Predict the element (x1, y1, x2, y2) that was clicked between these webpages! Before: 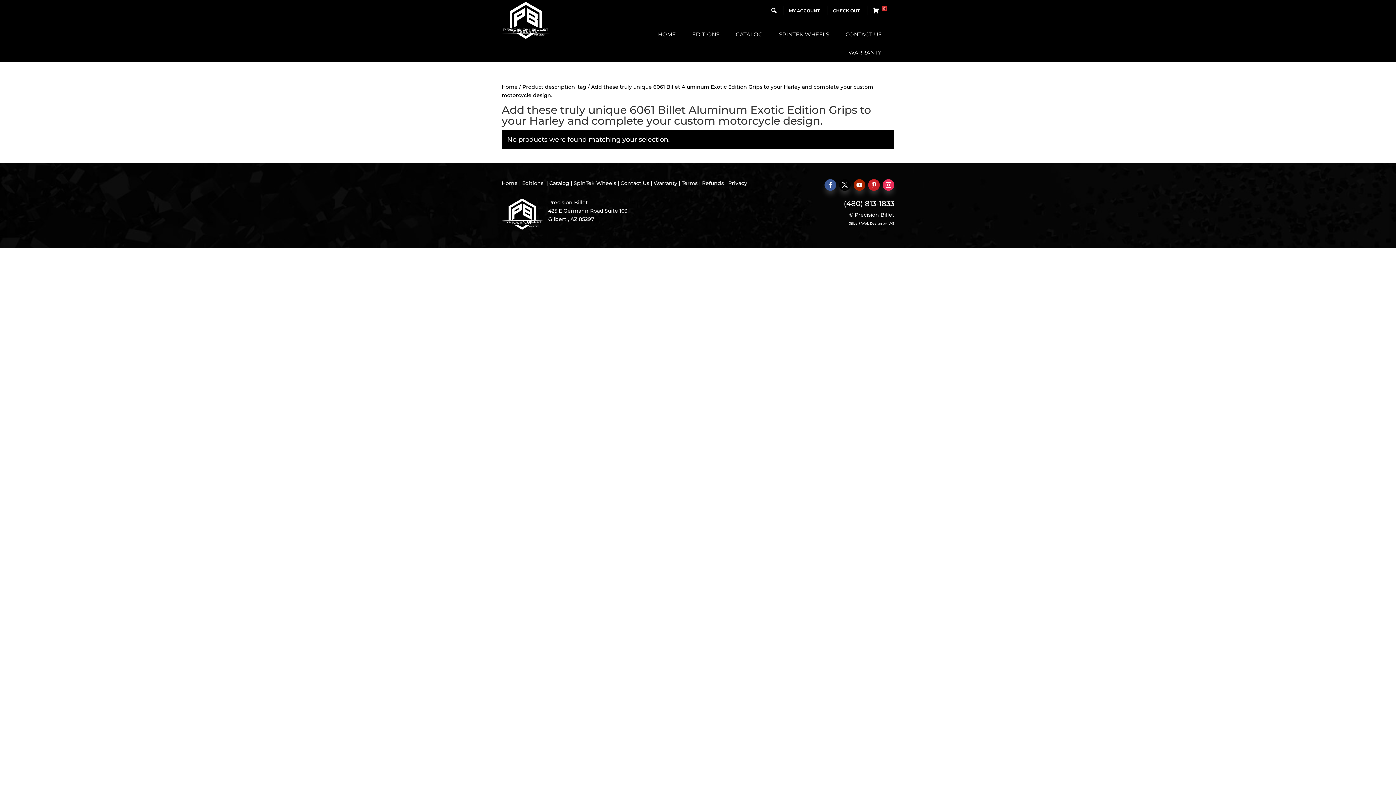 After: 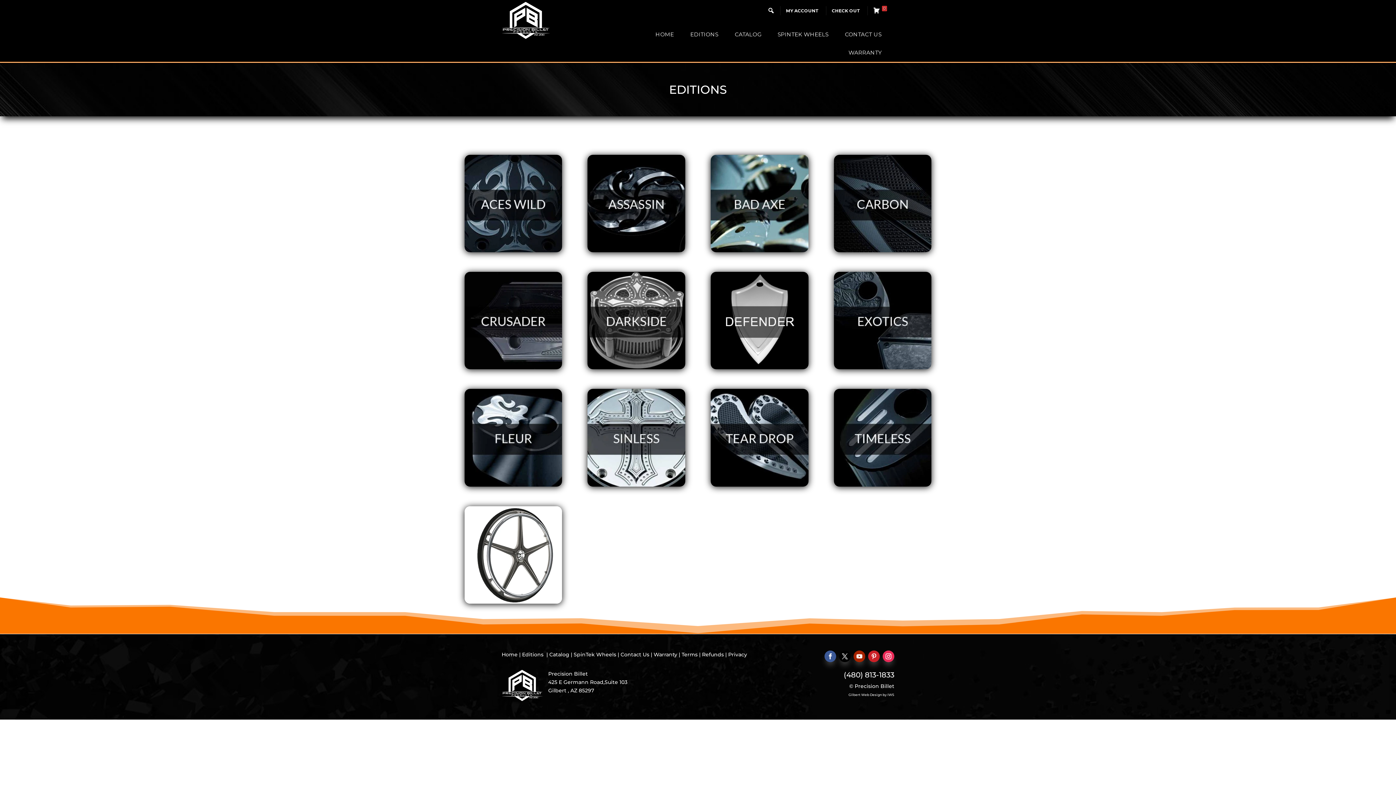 Action: label: EDITIONS bbox: (688, 25, 723, 43)